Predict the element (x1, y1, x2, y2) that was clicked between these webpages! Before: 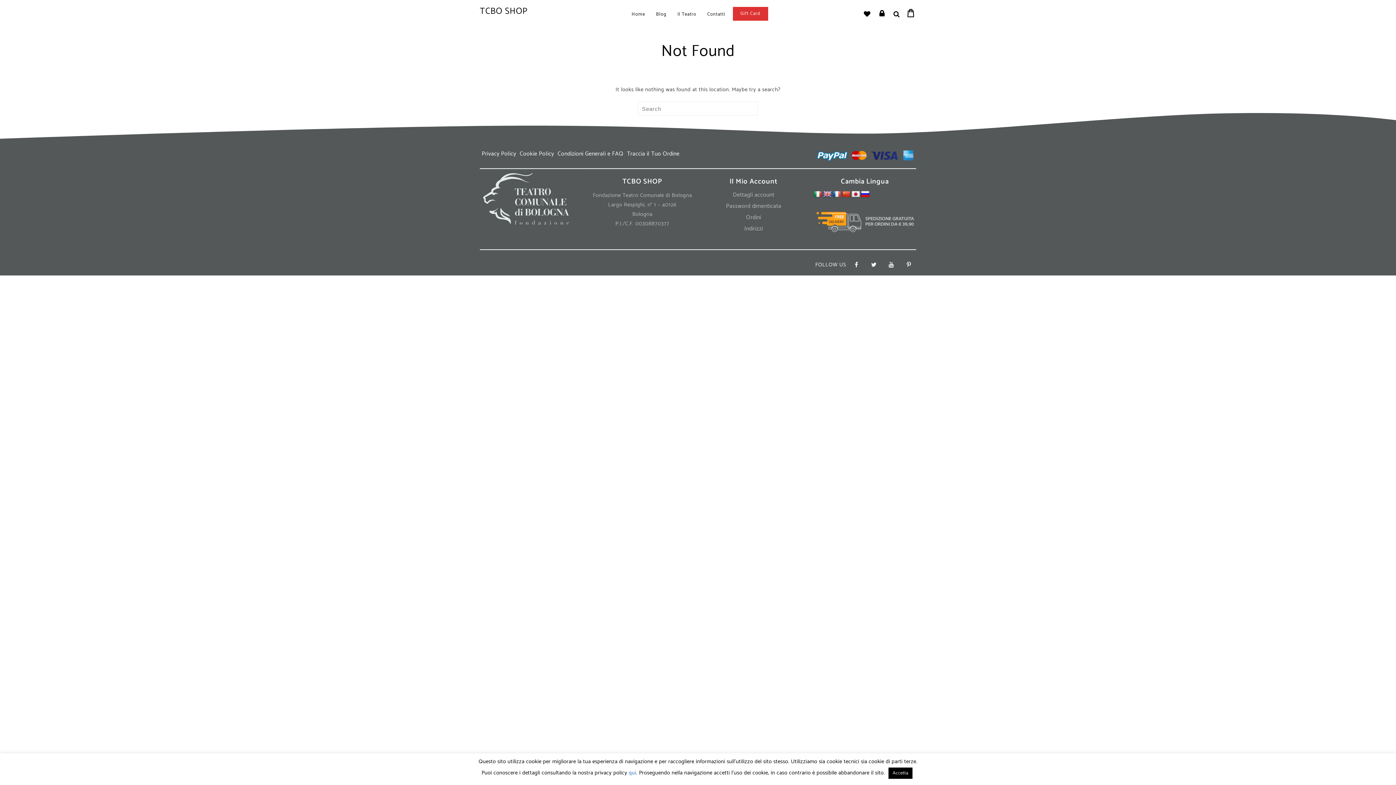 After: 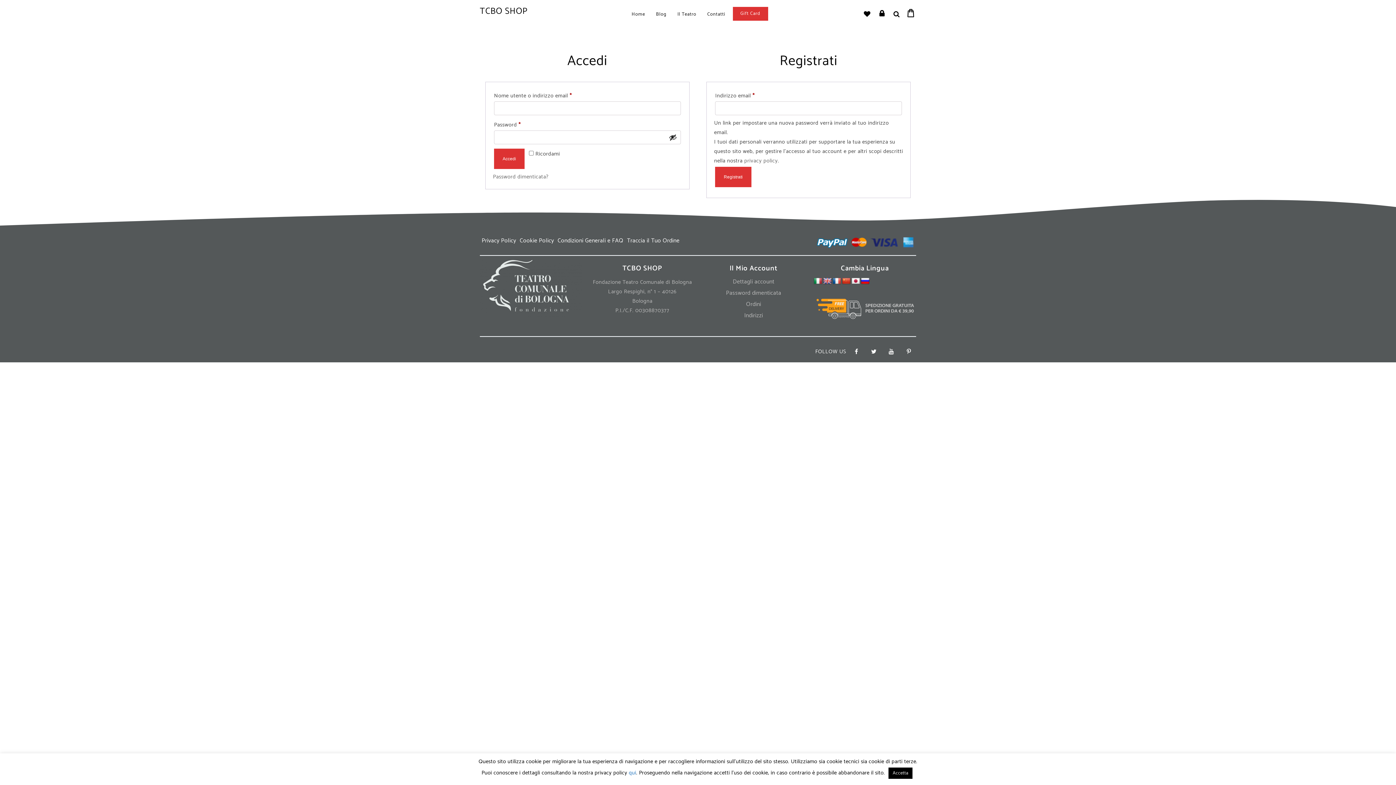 Action: label: Indirizzi bbox: (744, 224, 763, 233)